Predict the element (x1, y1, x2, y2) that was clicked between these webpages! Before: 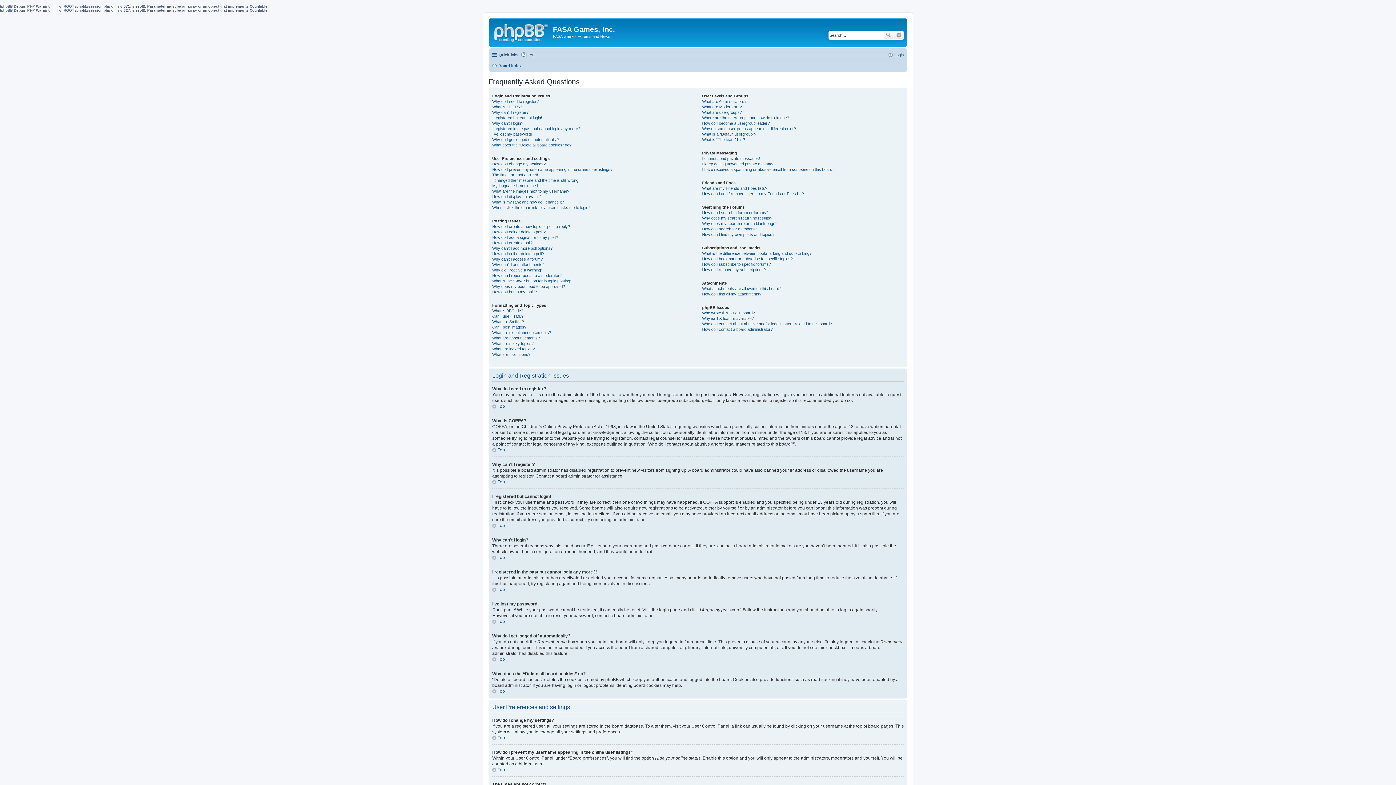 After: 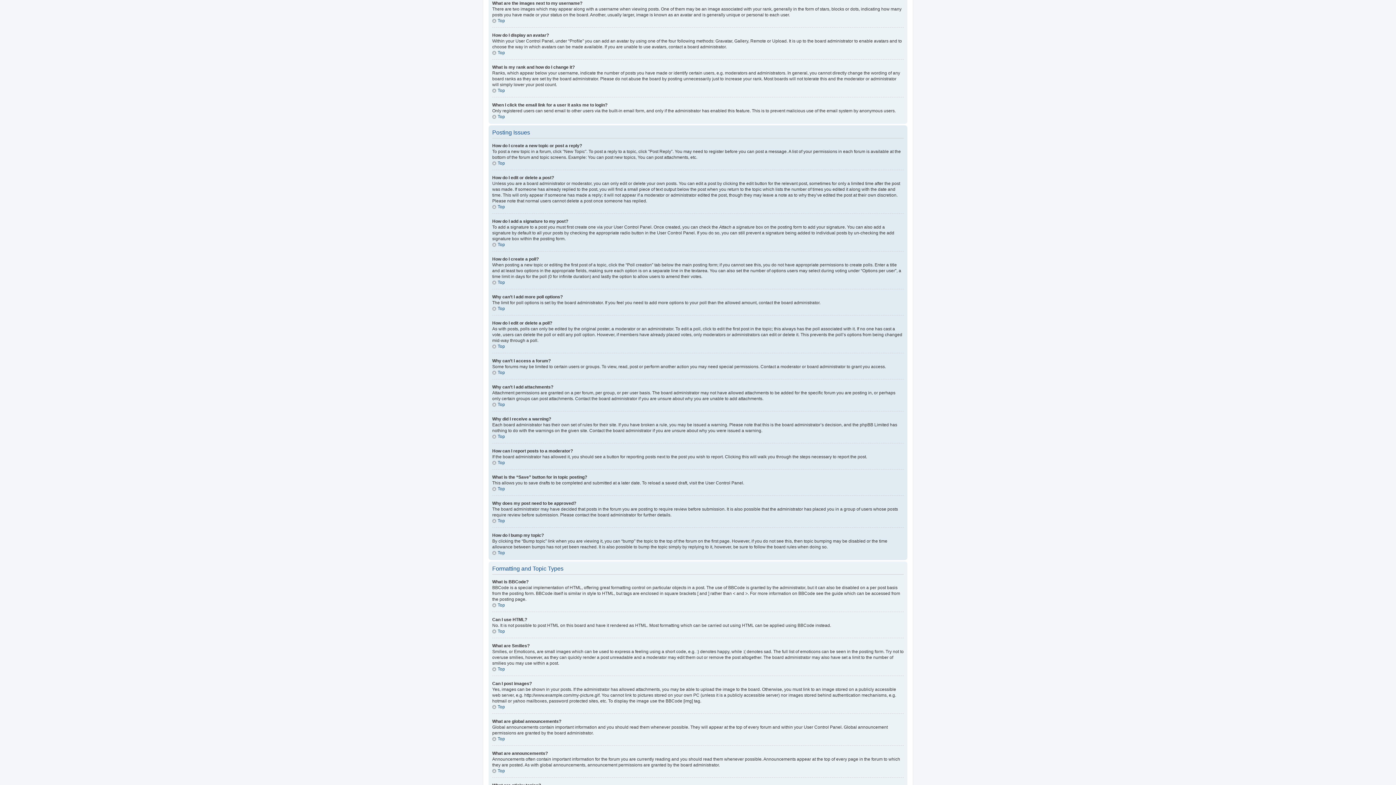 Action: label: What are the images next to my username? bbox: (492, 188, 569, 193)